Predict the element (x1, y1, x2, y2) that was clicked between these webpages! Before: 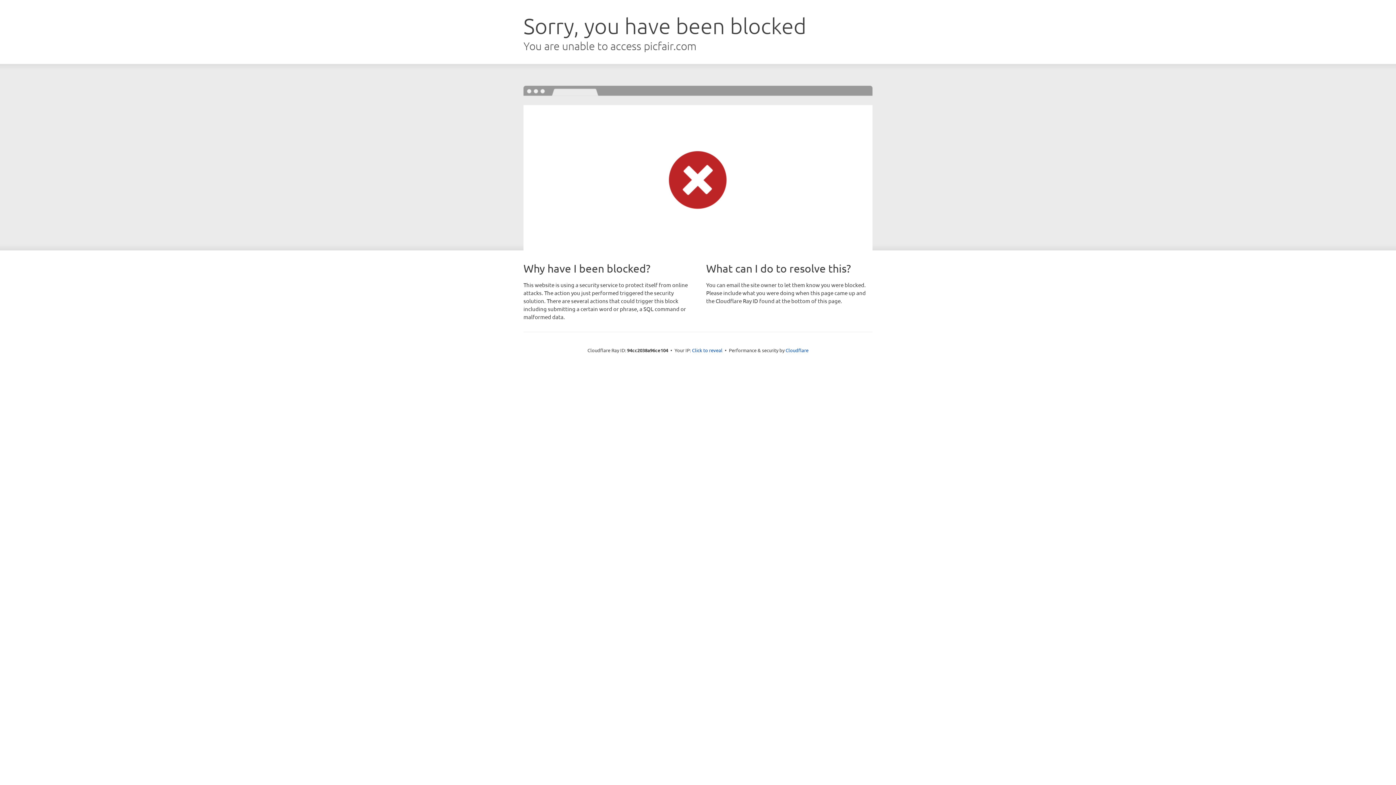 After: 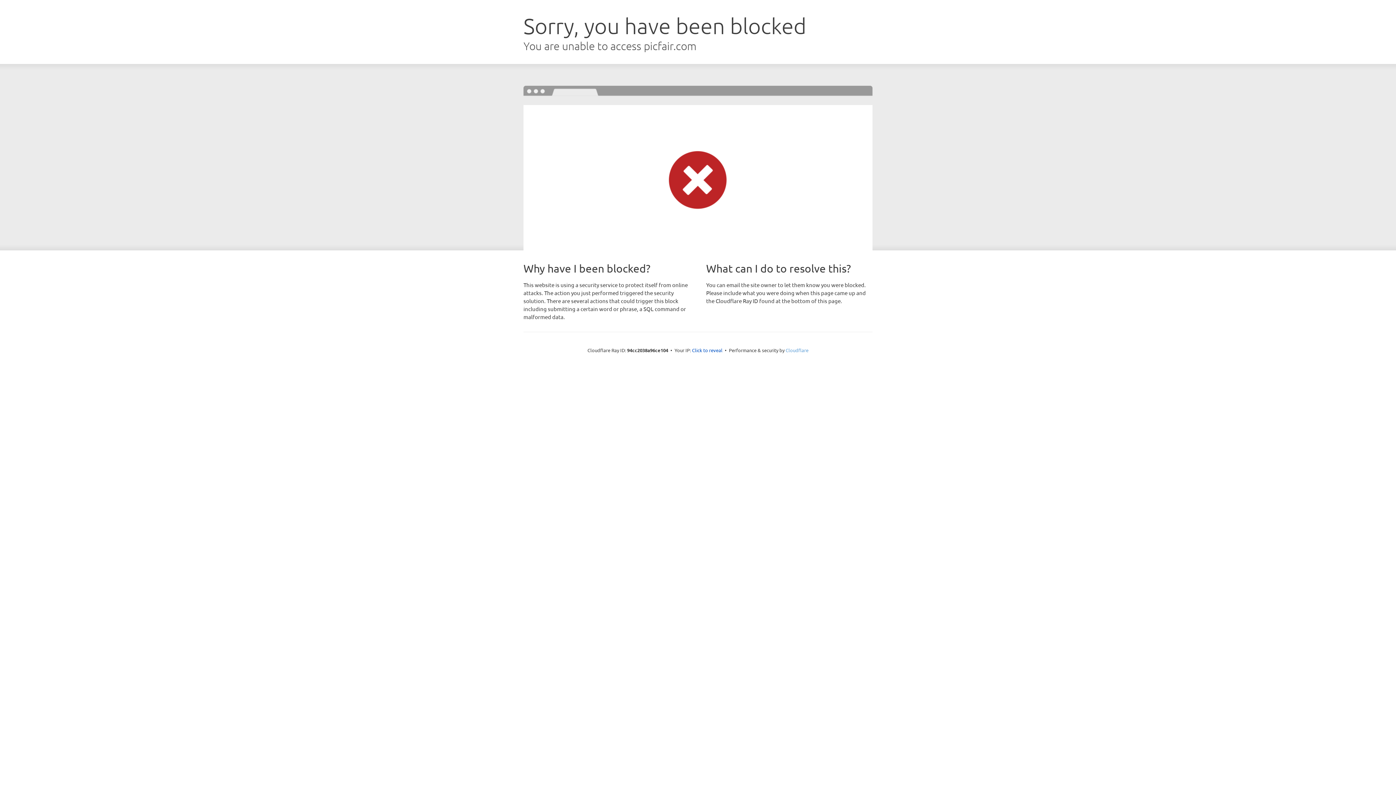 Action: label: Cloudflare bbox: (785, 347, 808, 353)